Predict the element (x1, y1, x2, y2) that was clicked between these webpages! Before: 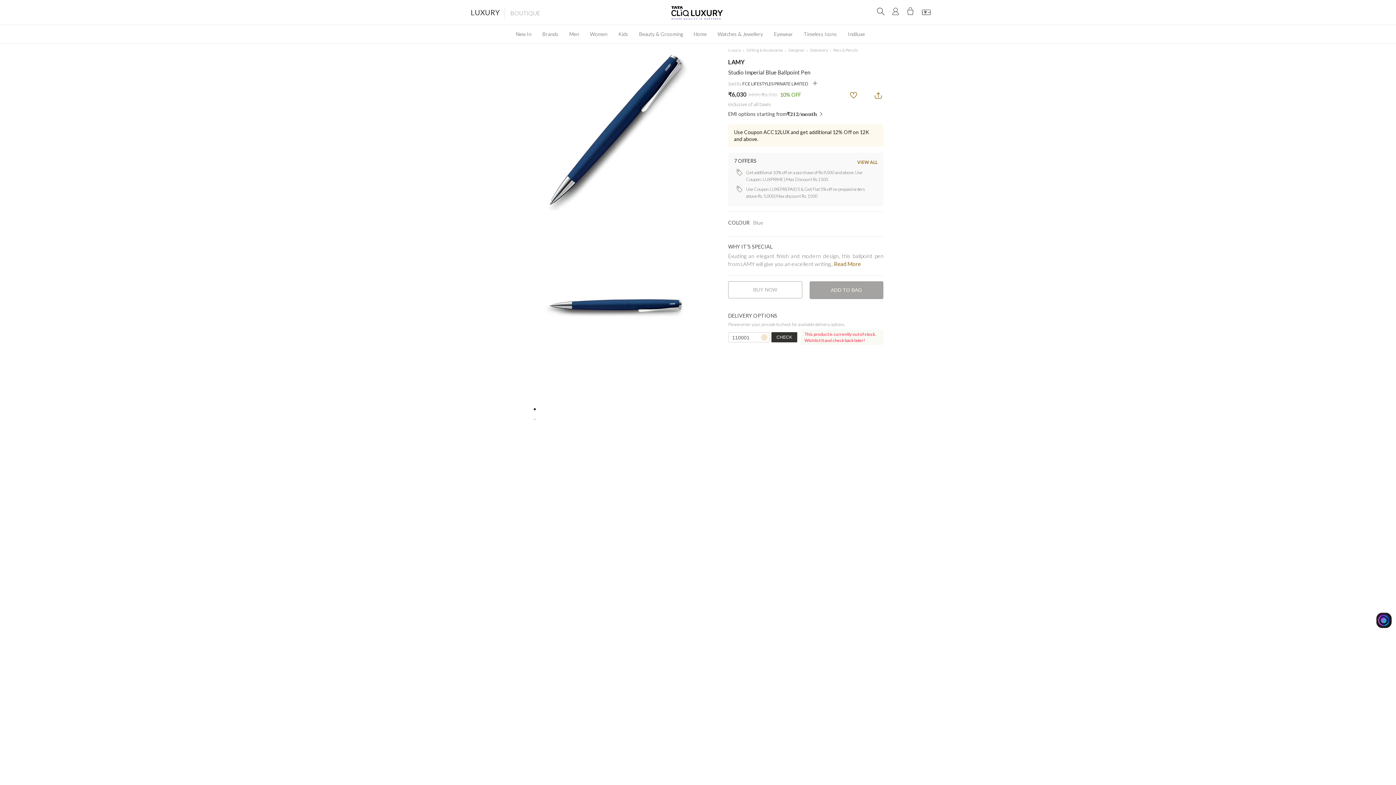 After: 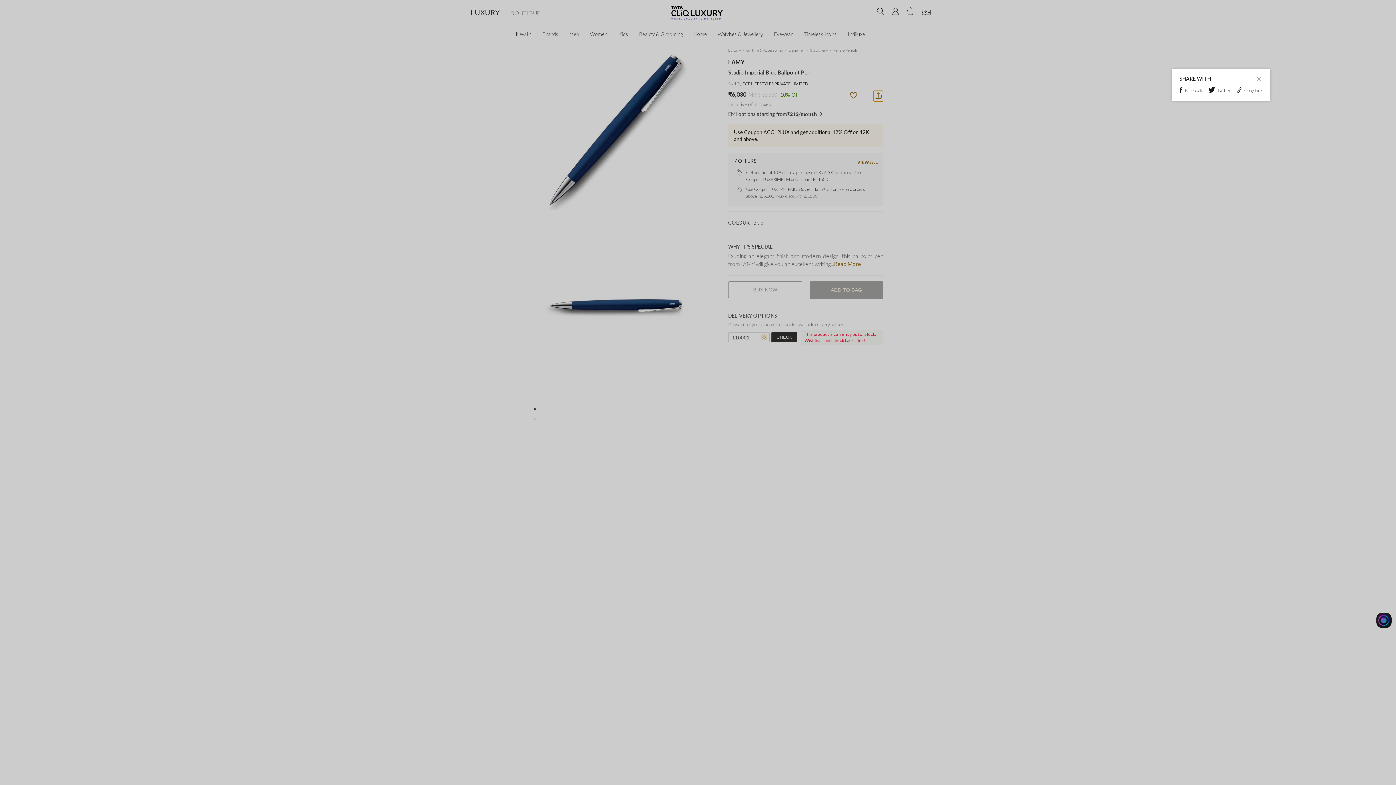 Action: bbox: (873, 90, 883, 101) label: Share